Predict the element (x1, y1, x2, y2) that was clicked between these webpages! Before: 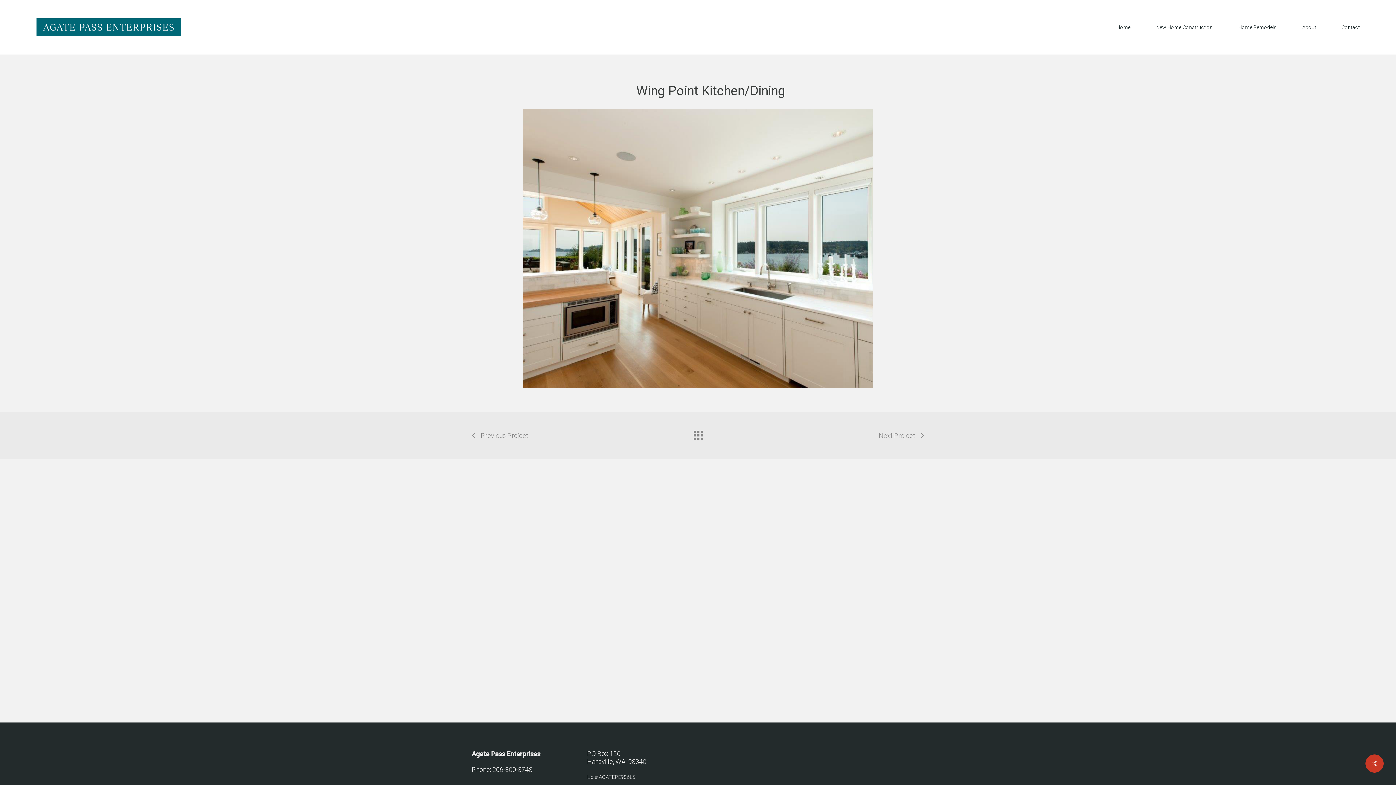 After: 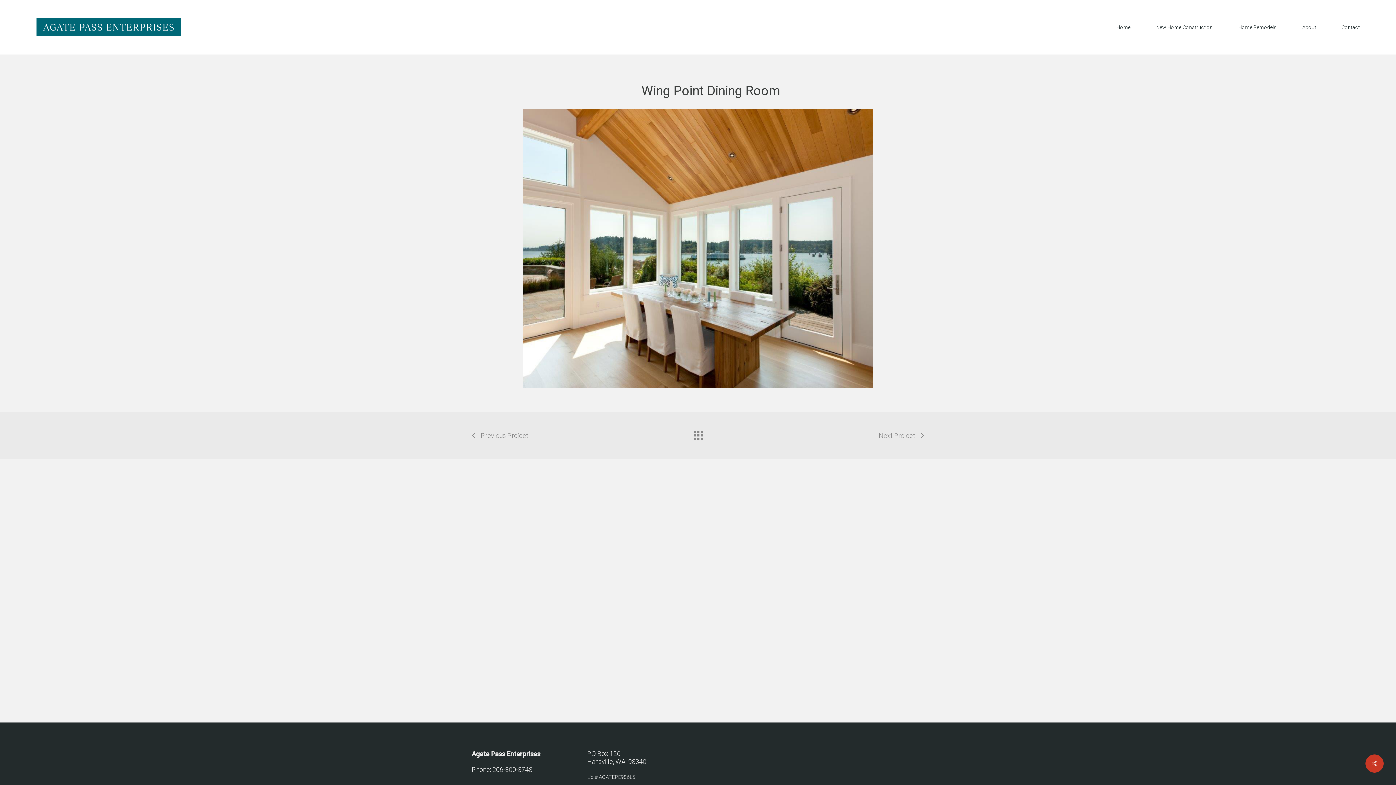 Action: bbox: (471, 426, 528, 445) label: Previous Project